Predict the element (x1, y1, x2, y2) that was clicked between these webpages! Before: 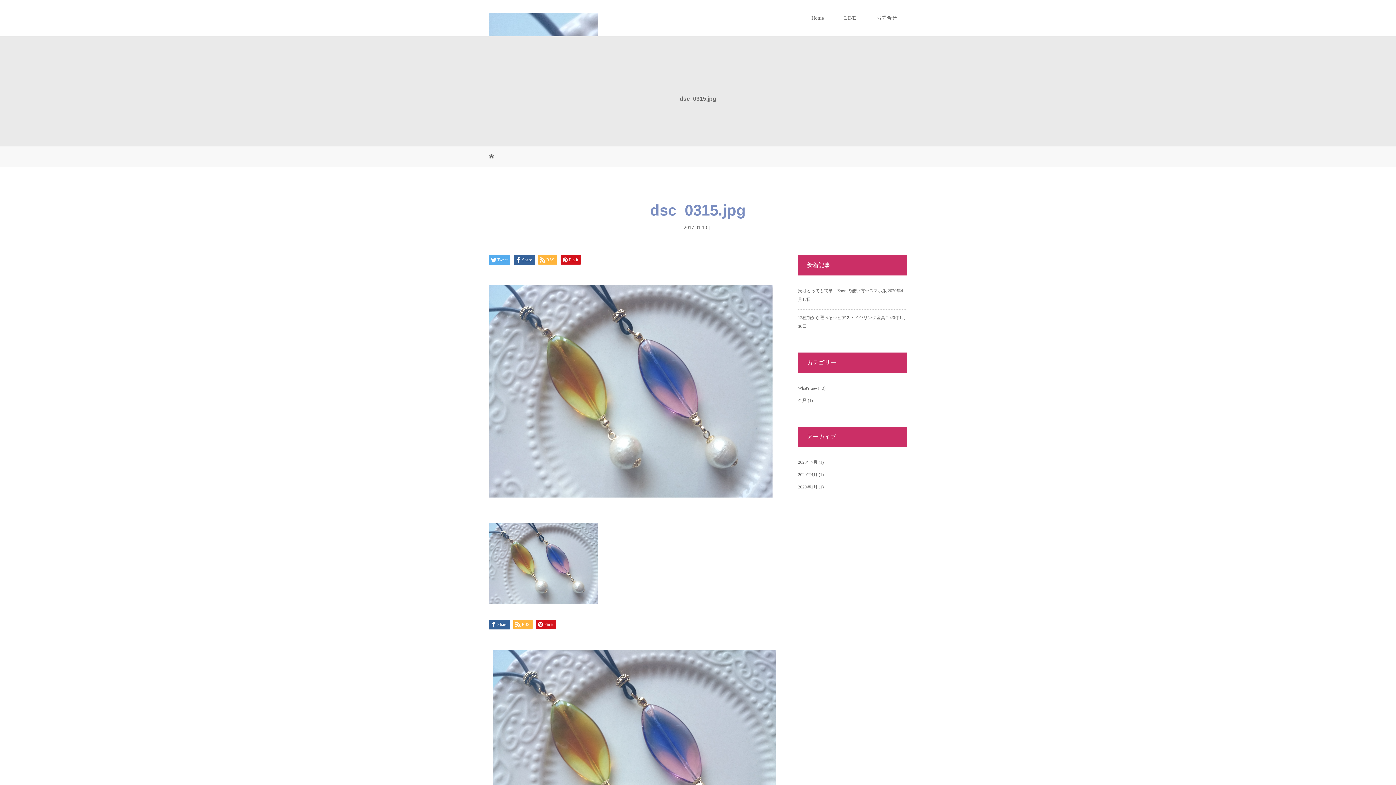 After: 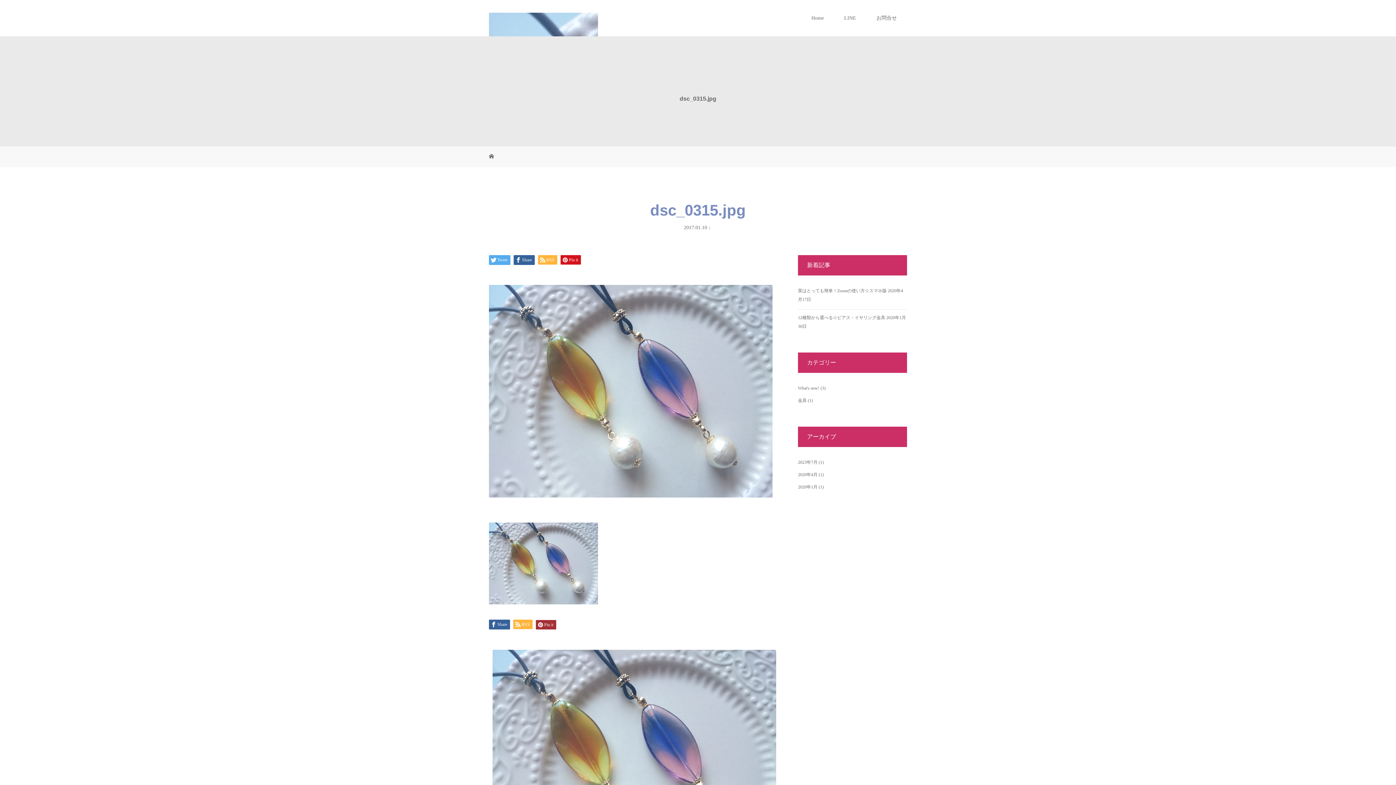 Action: bbox: (536, 620, 556, 629) label: Pin it